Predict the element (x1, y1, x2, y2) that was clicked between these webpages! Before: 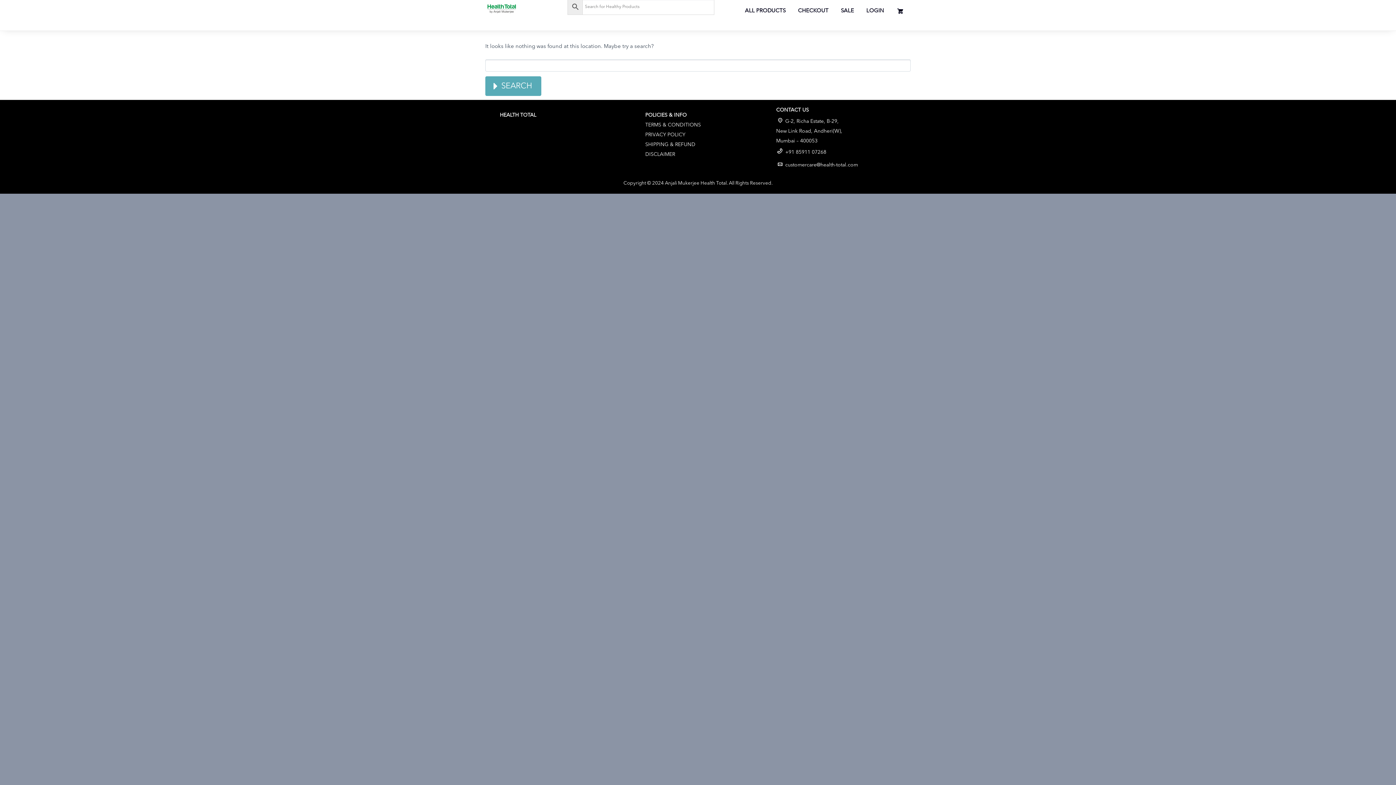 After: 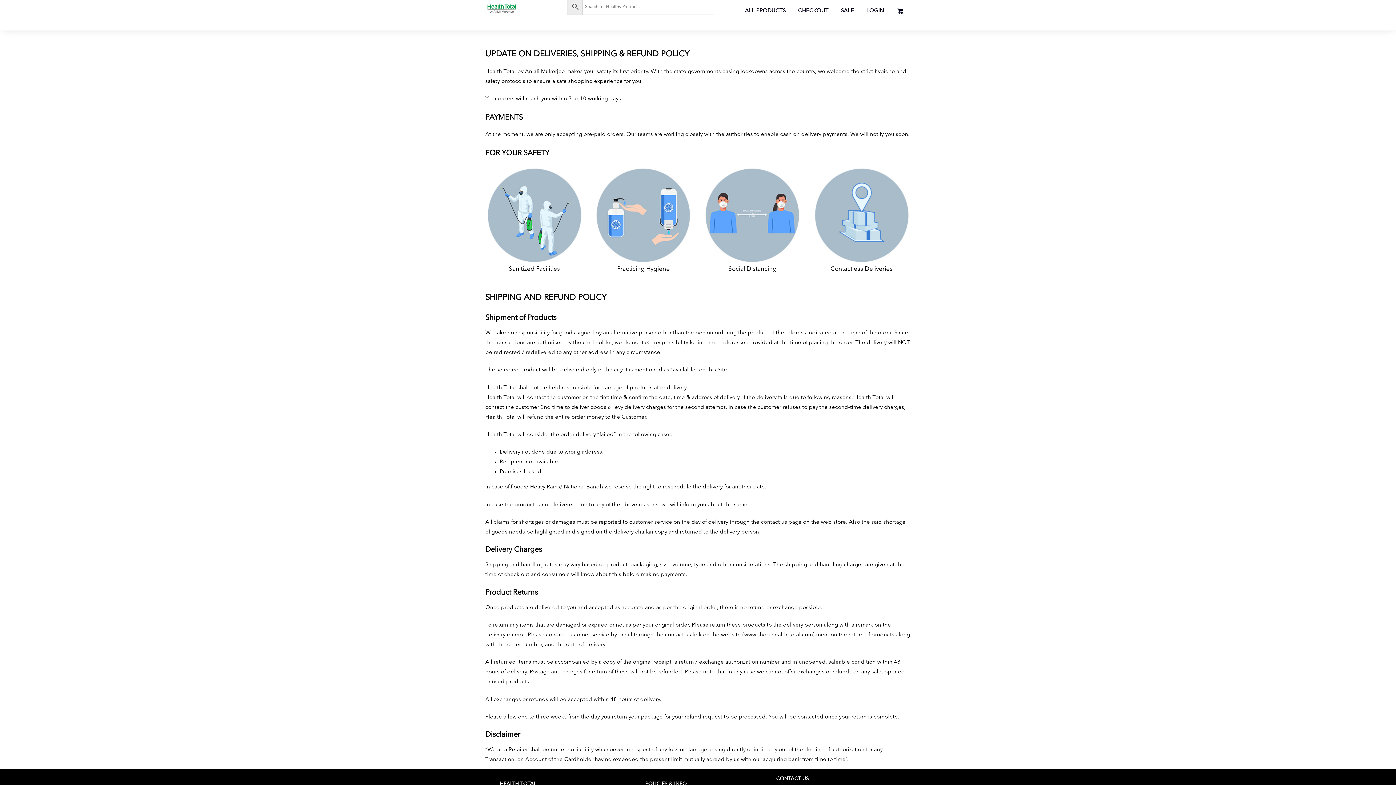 Action: bbox: (645, 142, 695, 147) label: SHIPPING & REFUND